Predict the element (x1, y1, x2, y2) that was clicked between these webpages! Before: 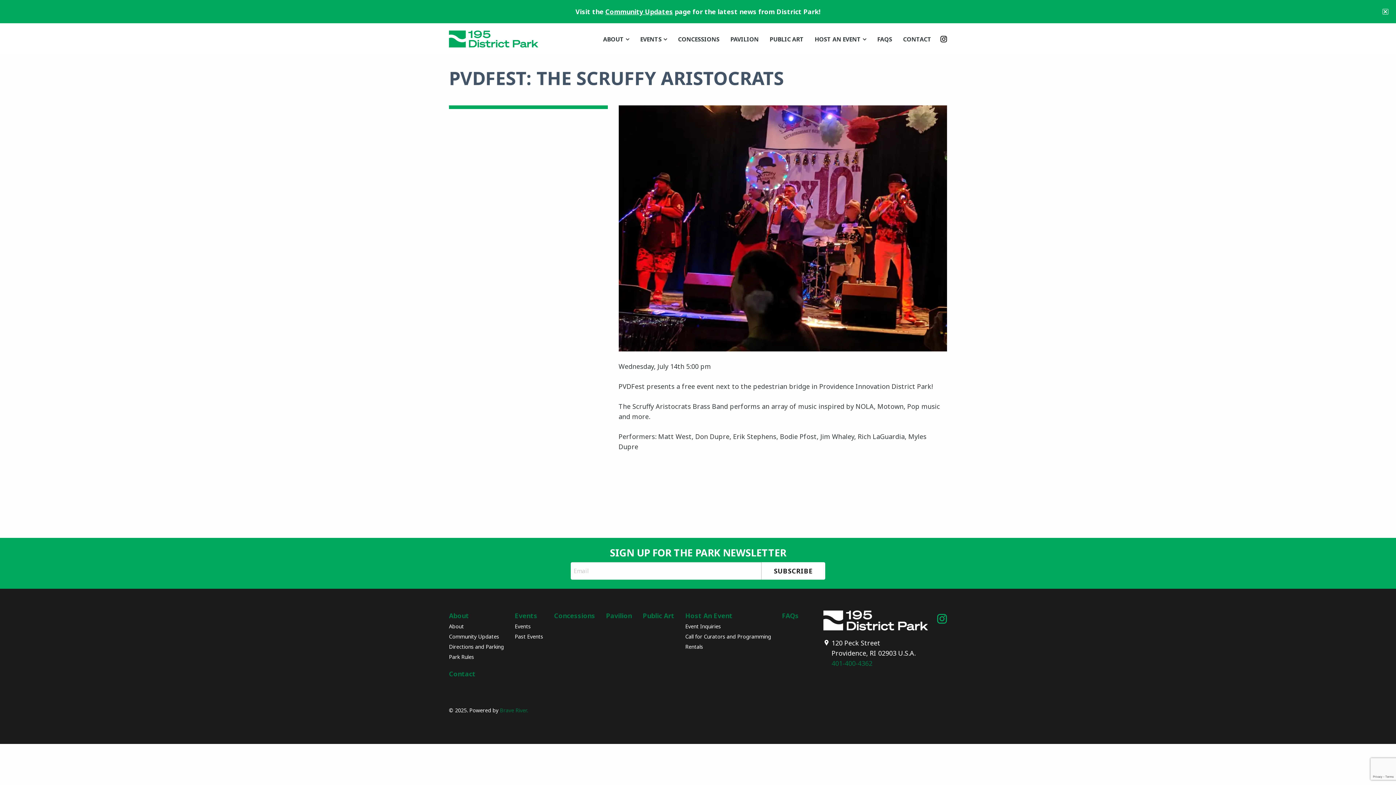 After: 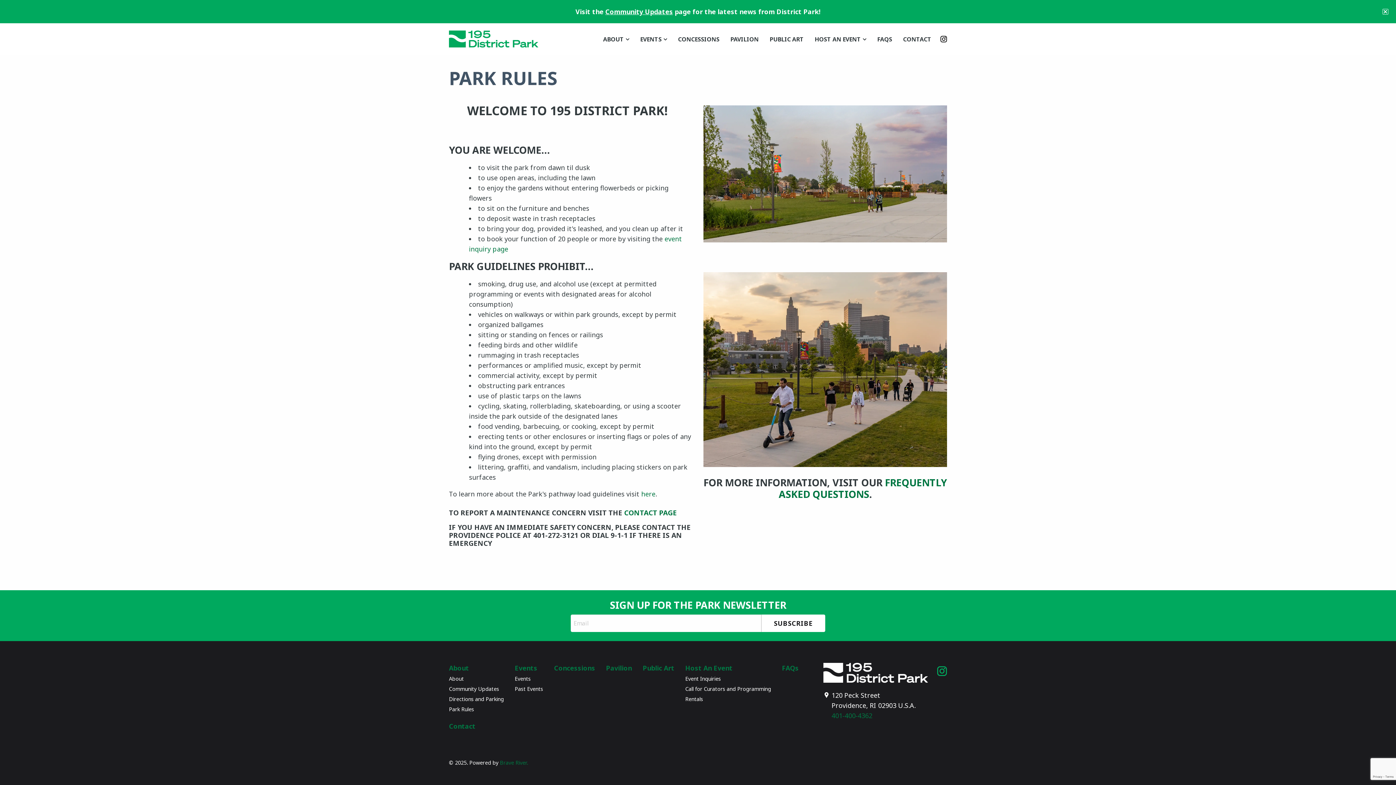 Action: label: Park Rules bbox: (449, 653, 474, 660)